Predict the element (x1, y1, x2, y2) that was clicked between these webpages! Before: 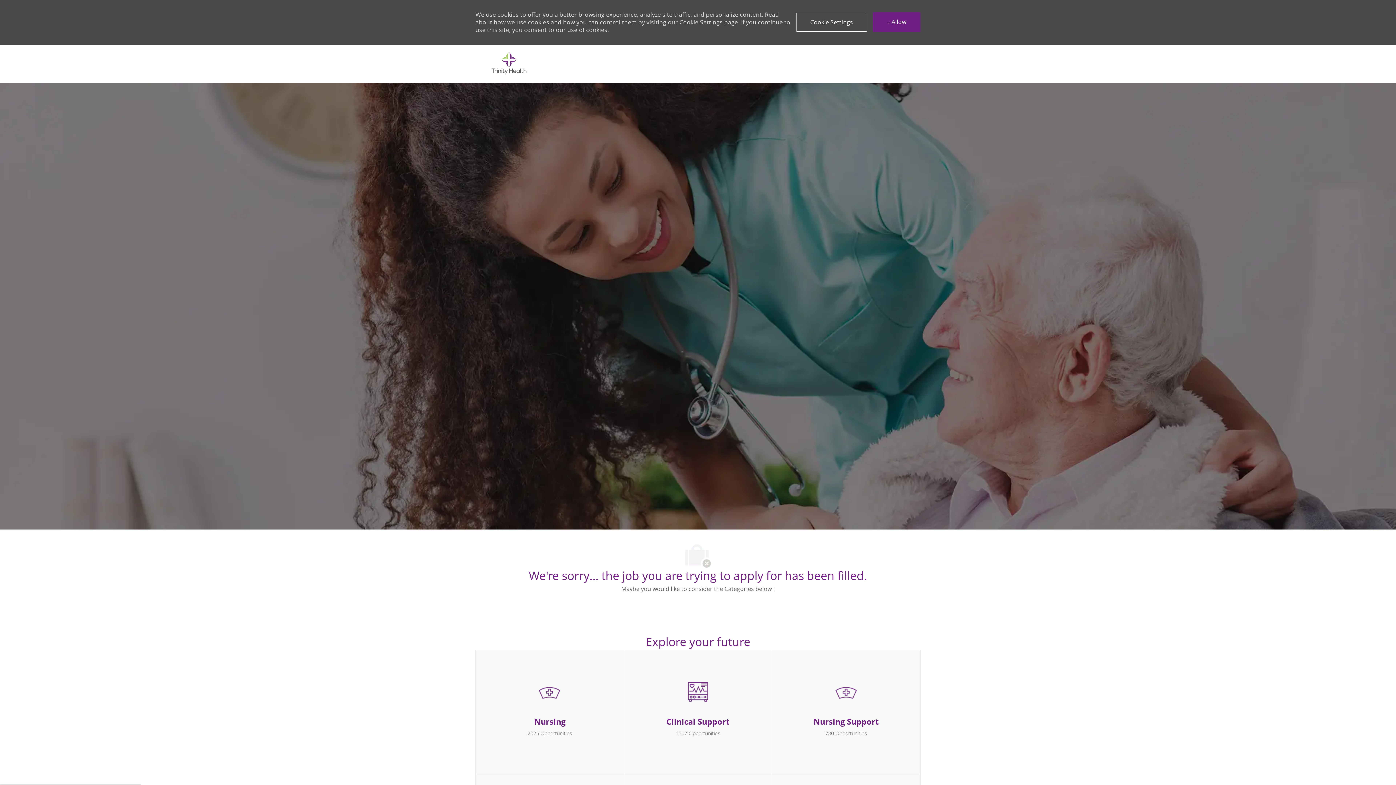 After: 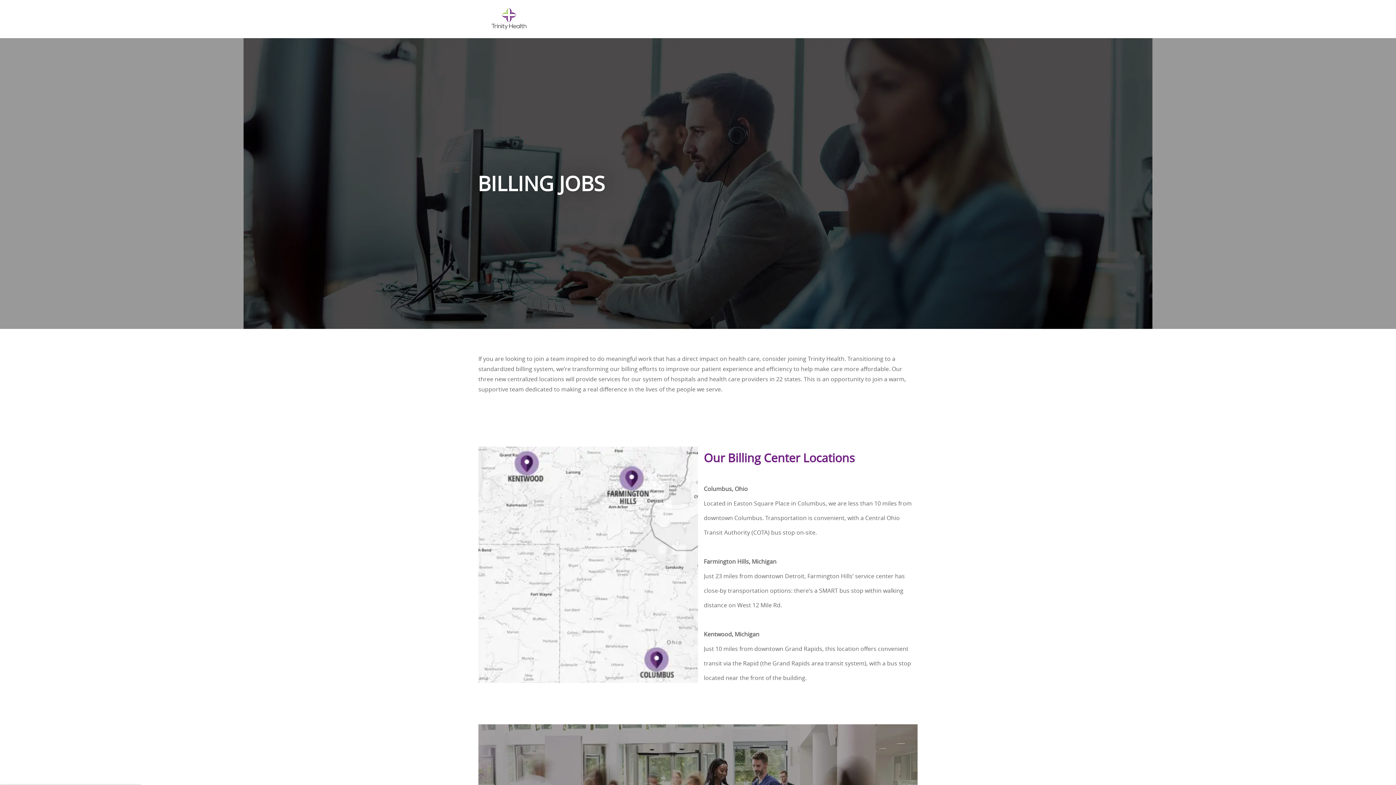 Action: bbox: (474, 718, 619, 727) label: Billing Jobs